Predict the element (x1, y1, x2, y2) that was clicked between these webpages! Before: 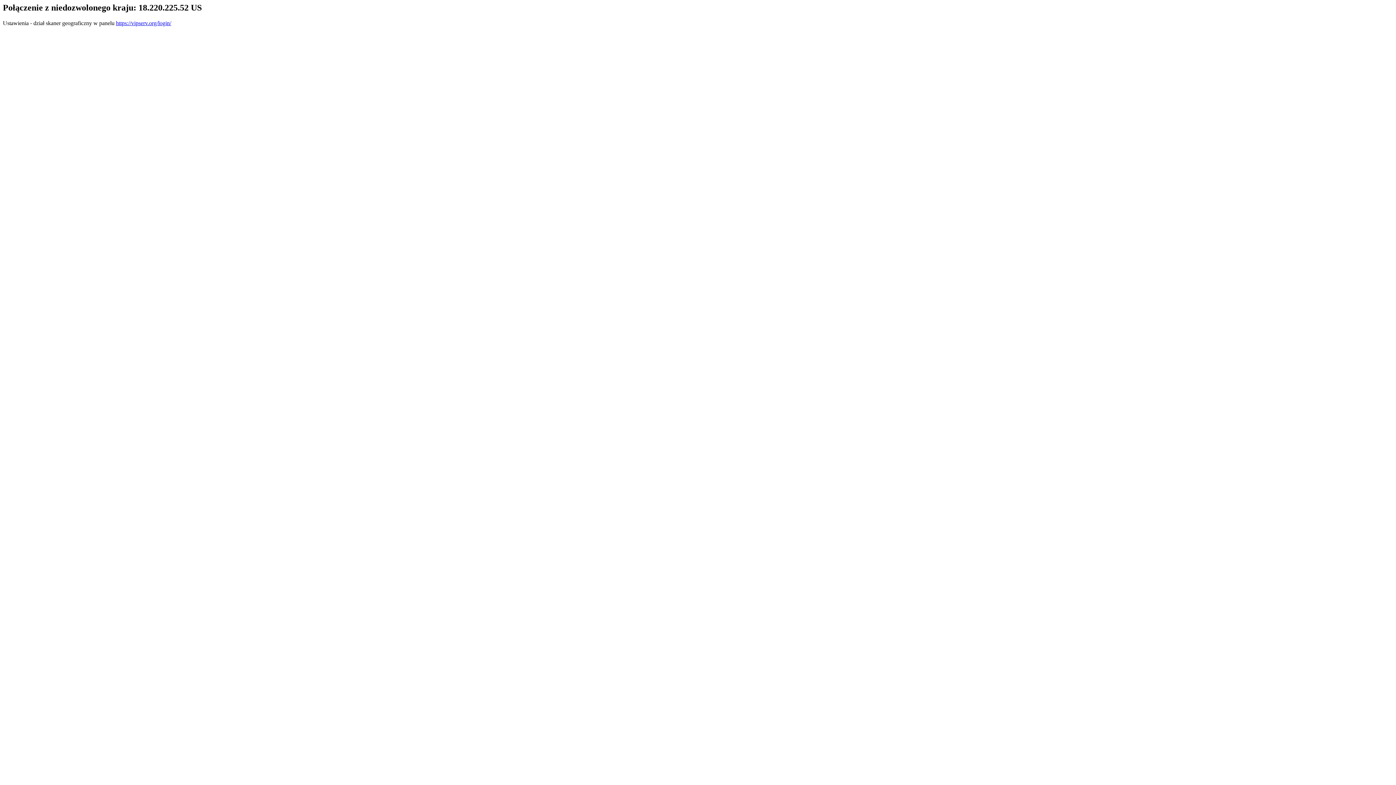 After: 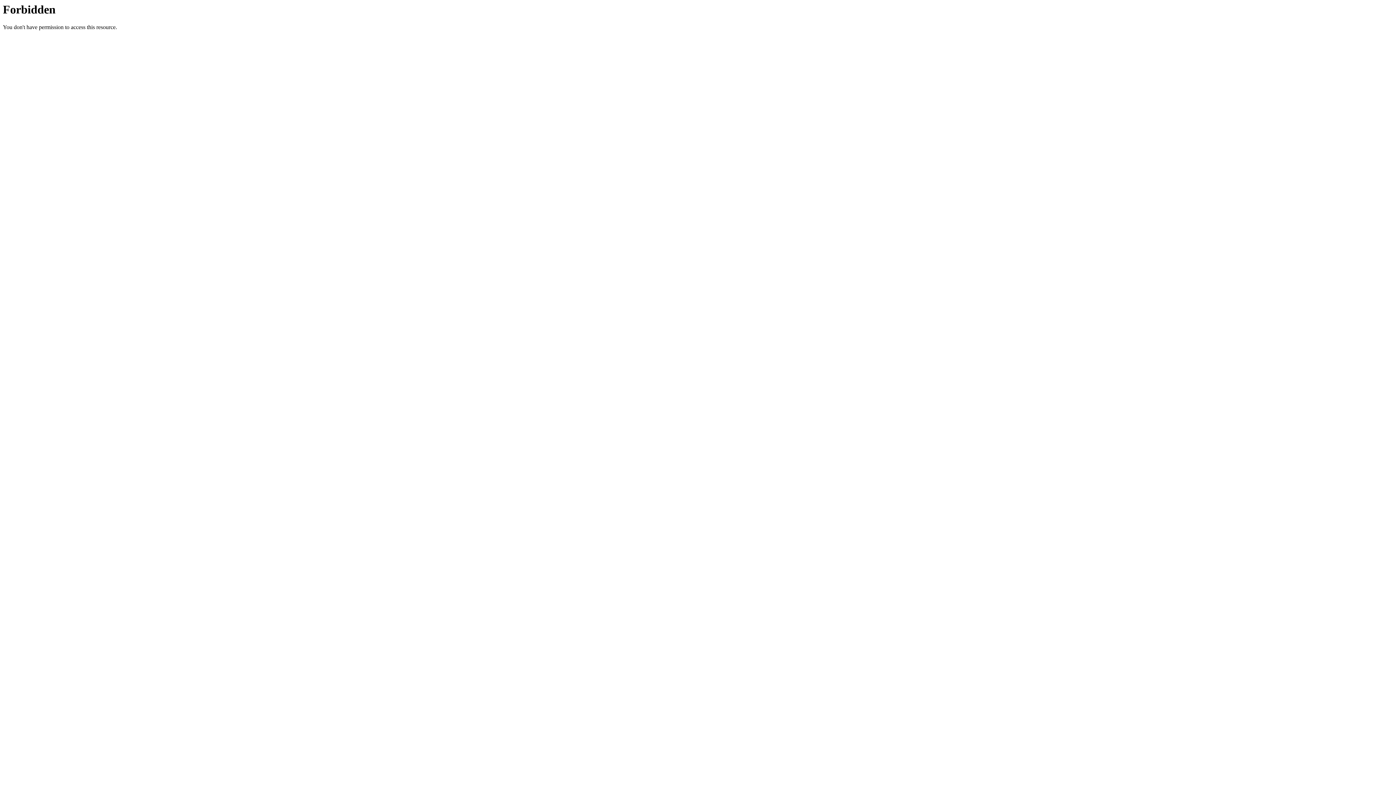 Action: bbox: (116, 19, 171, 26) label: https://vipserv.org/login/